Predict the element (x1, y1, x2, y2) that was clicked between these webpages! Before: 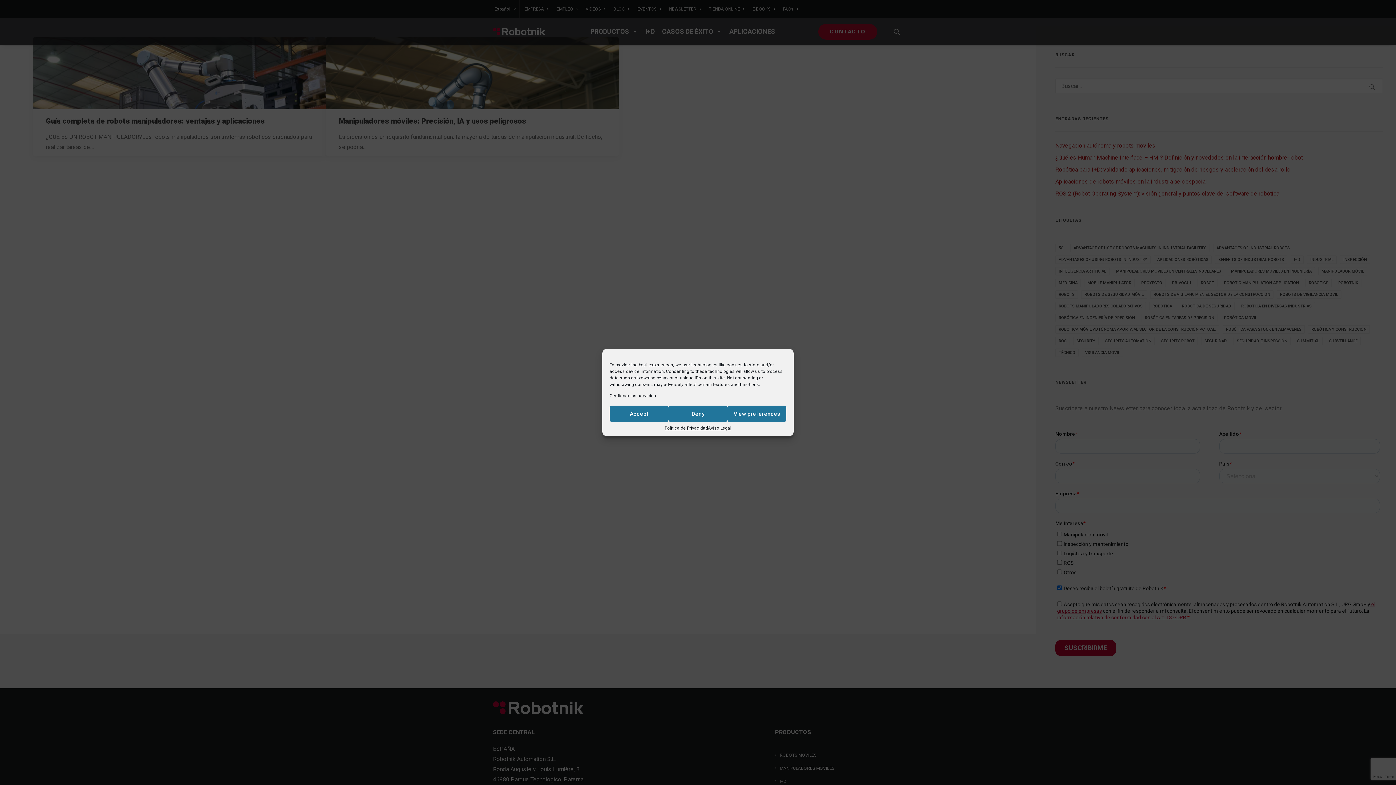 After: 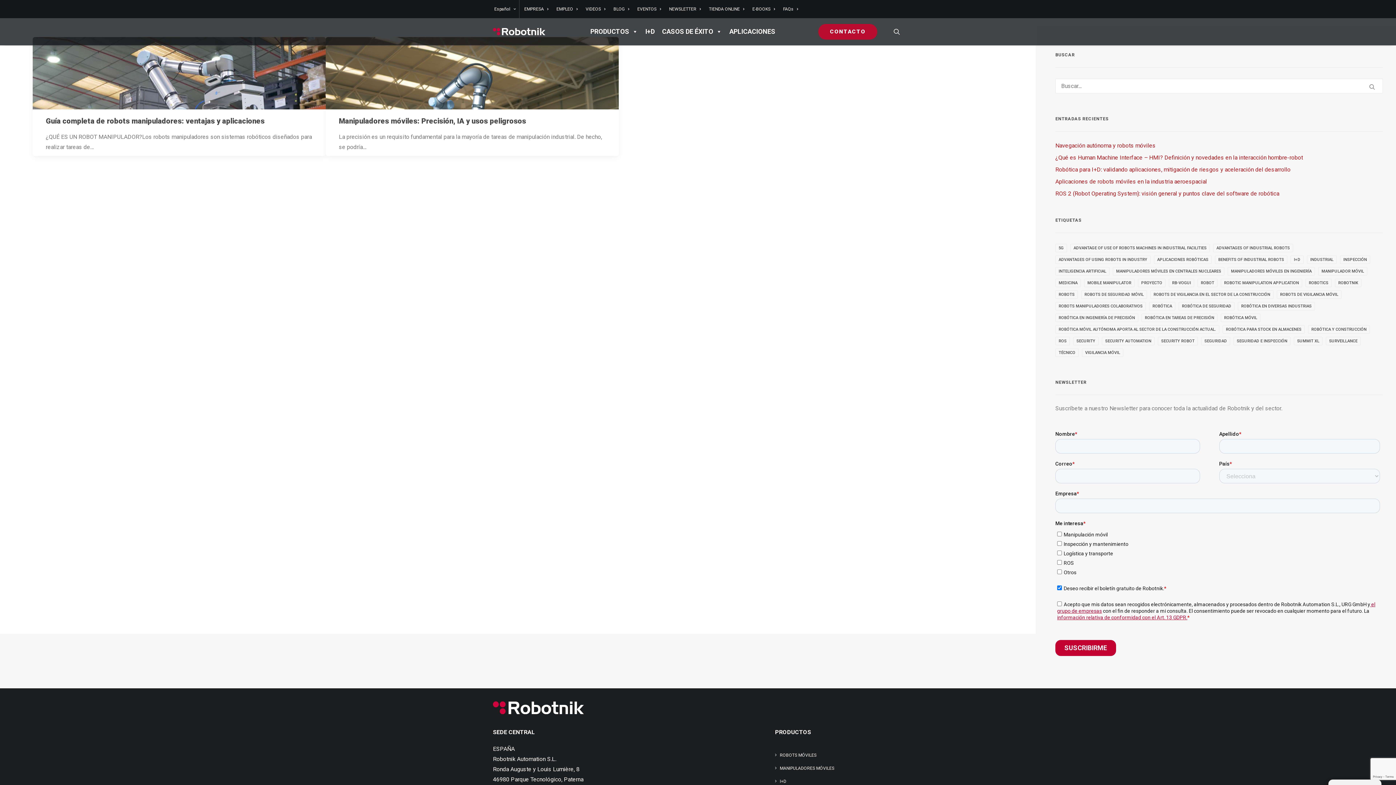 Action: bbox: (668, 405, 727, 422) label: Deny